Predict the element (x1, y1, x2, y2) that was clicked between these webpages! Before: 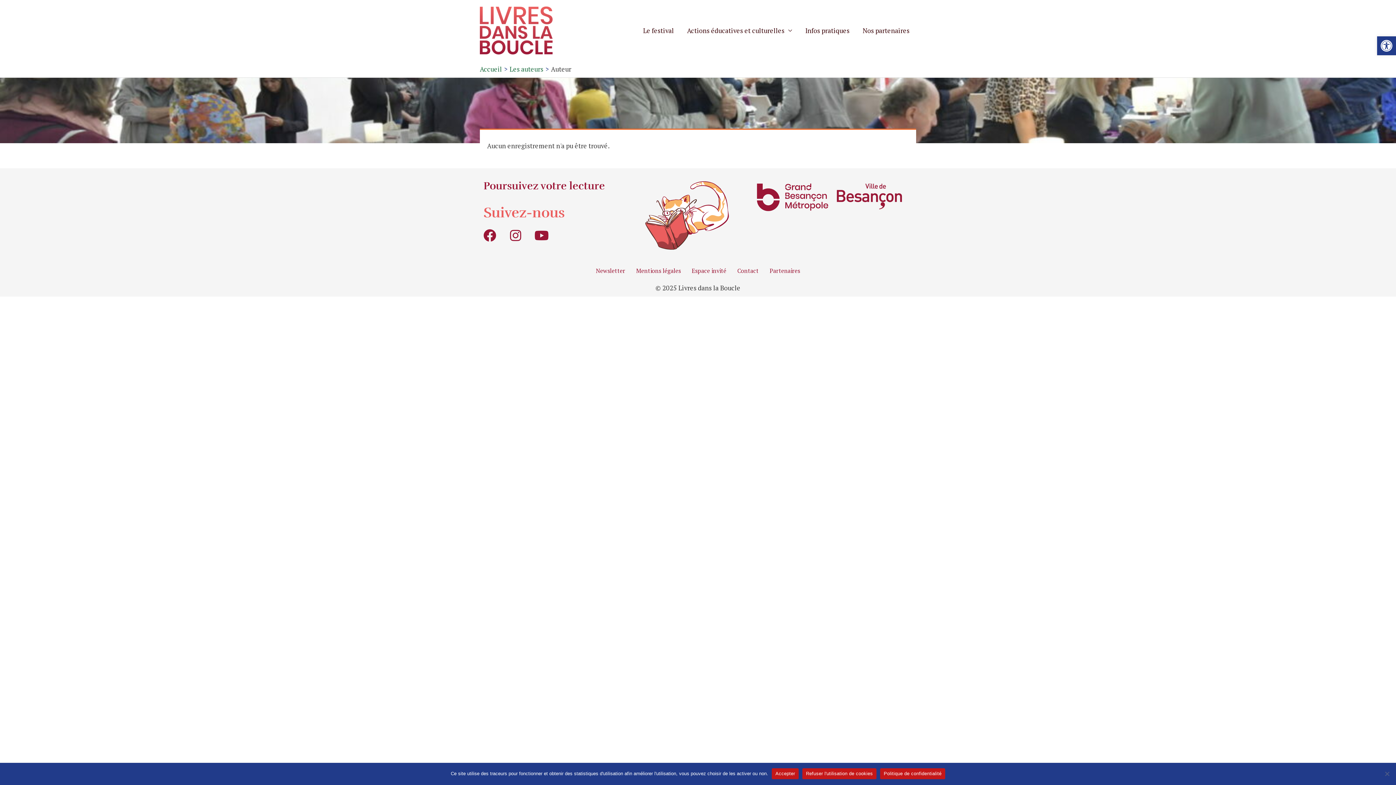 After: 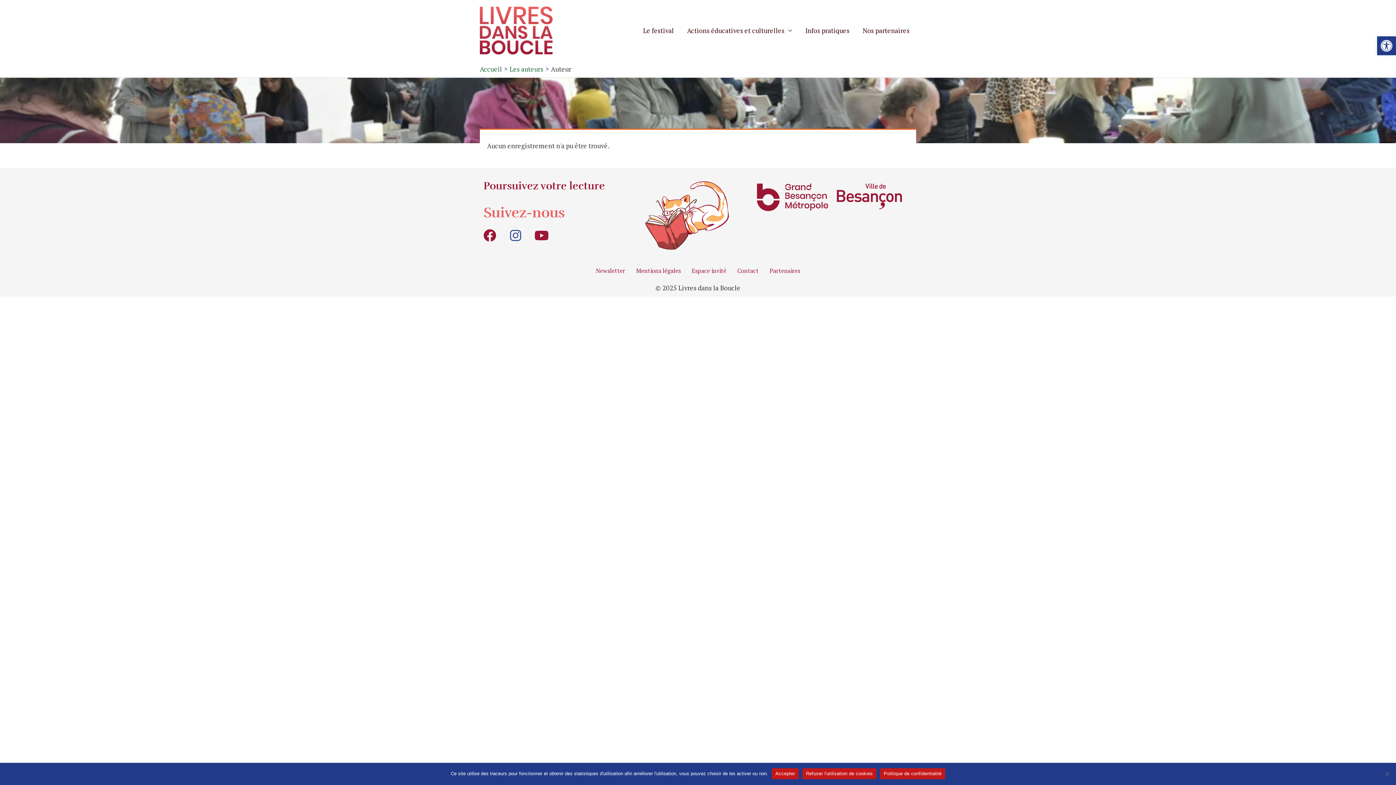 Action: bbox: (509, 229, 522, 241) label: Instagram